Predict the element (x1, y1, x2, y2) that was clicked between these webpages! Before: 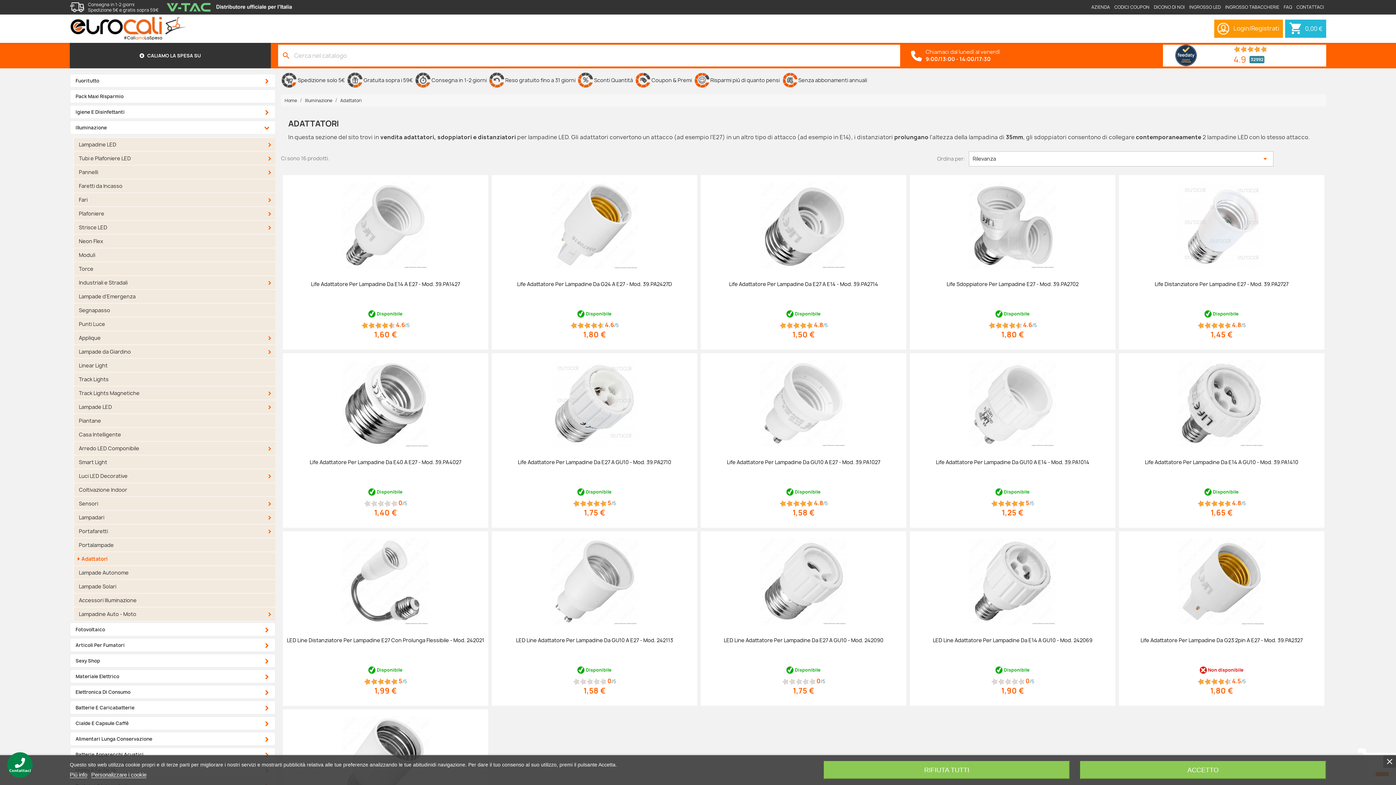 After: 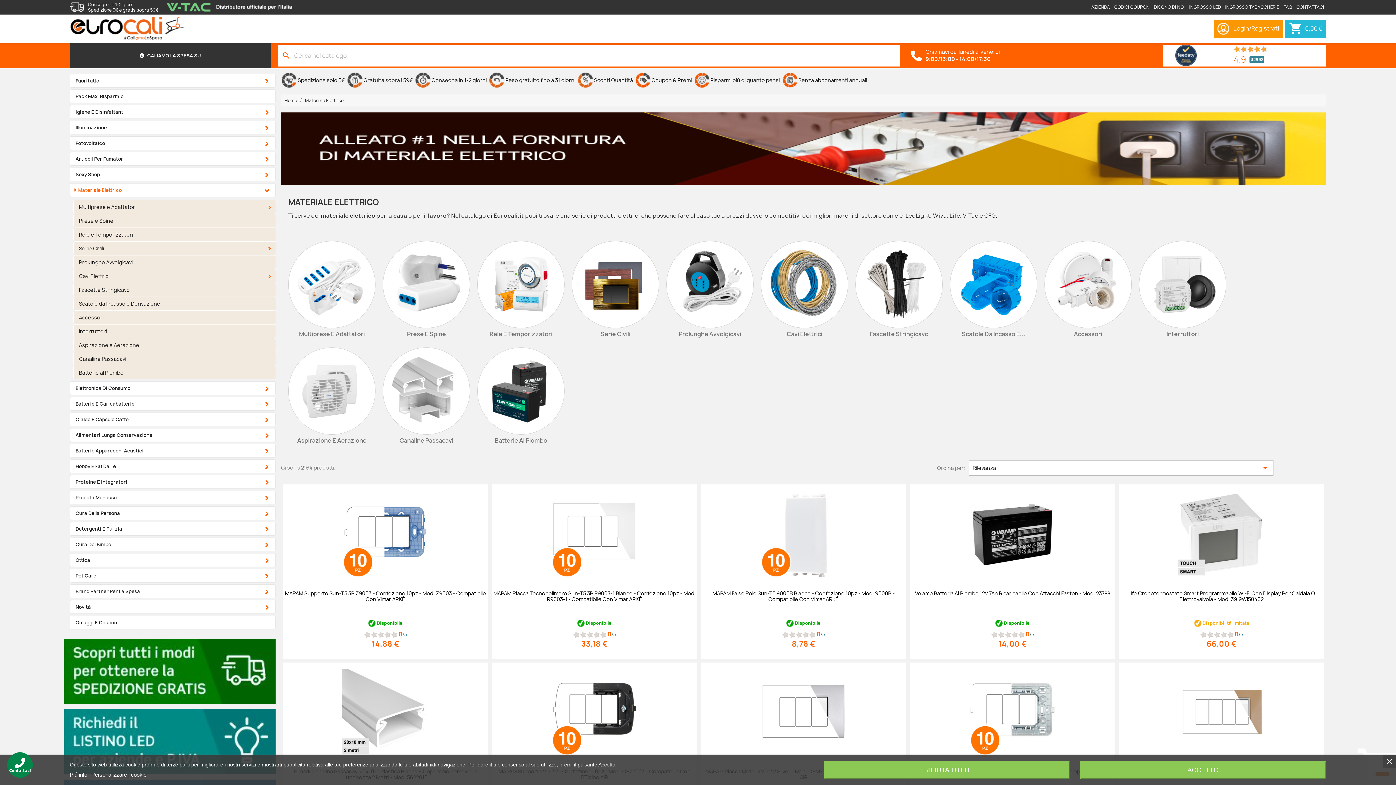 Action: bbox: (69, 669, 275, 683) label: Materiale Elettrico